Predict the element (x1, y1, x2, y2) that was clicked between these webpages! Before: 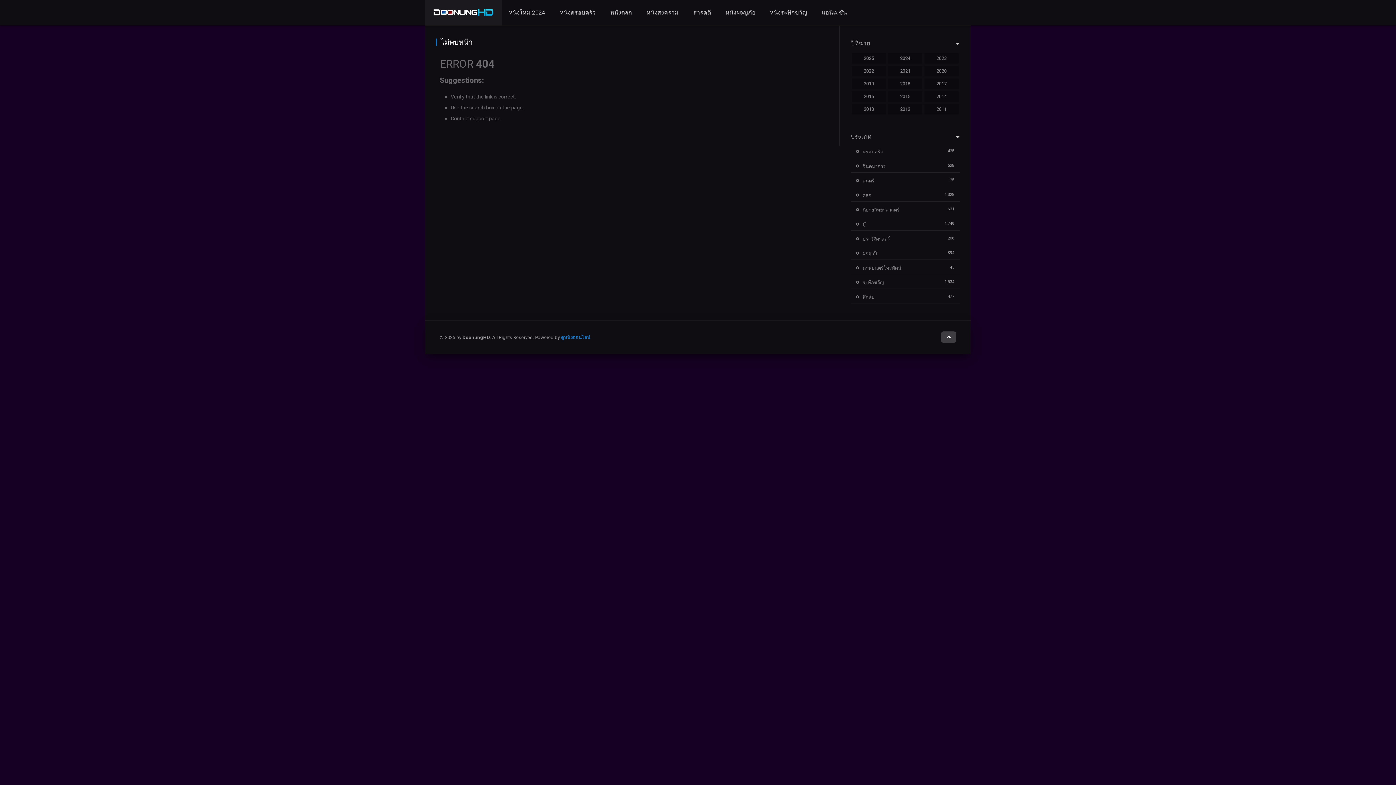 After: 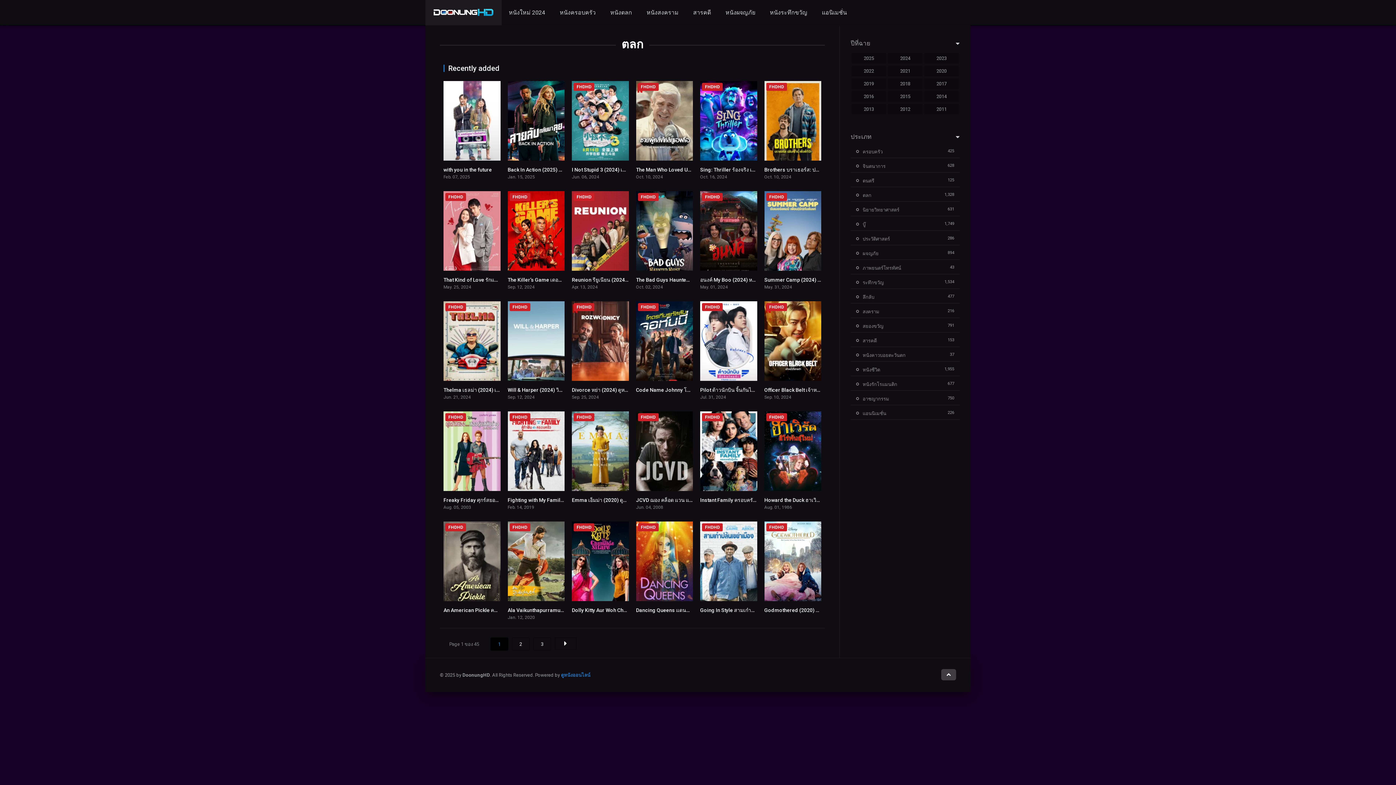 Action: bbox: (603, 0, 639, 25) label: หนังตลก